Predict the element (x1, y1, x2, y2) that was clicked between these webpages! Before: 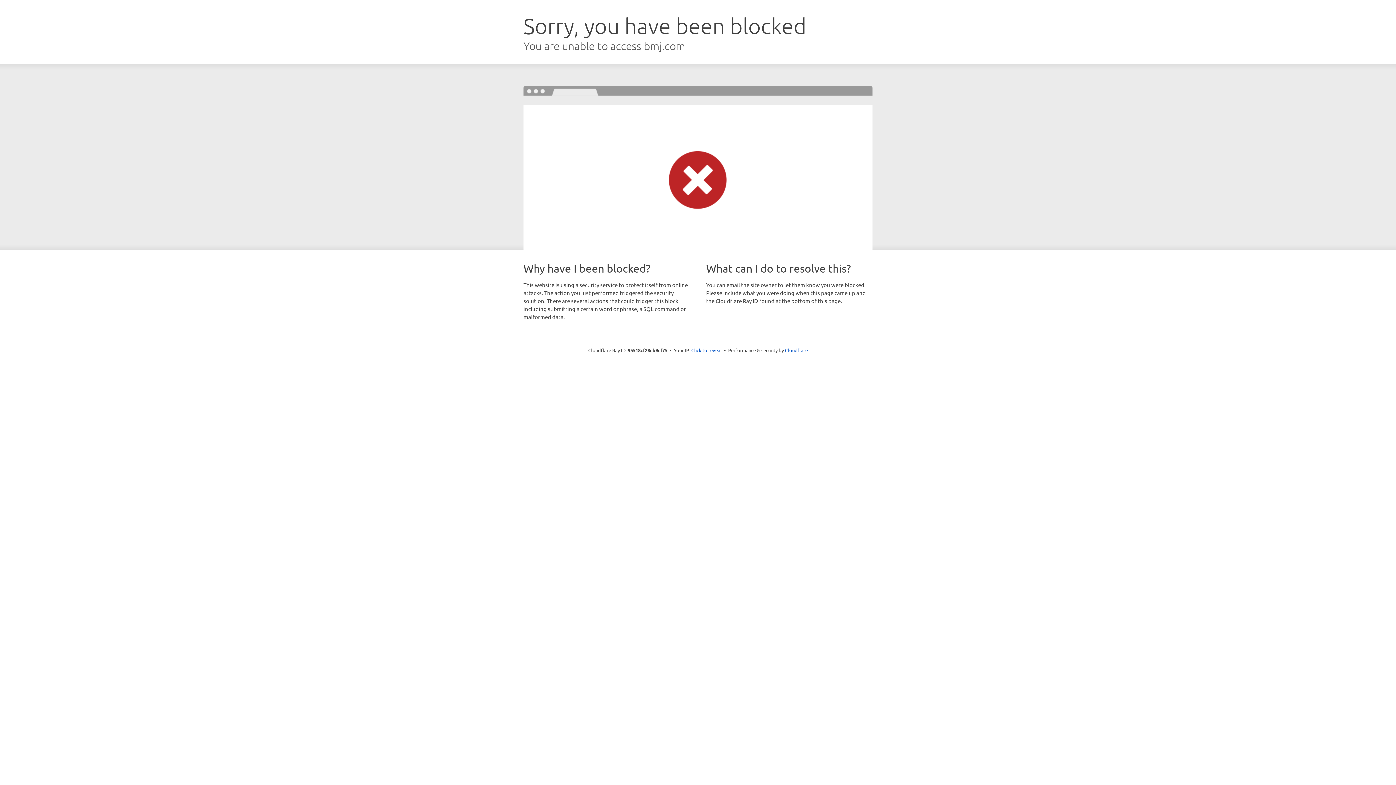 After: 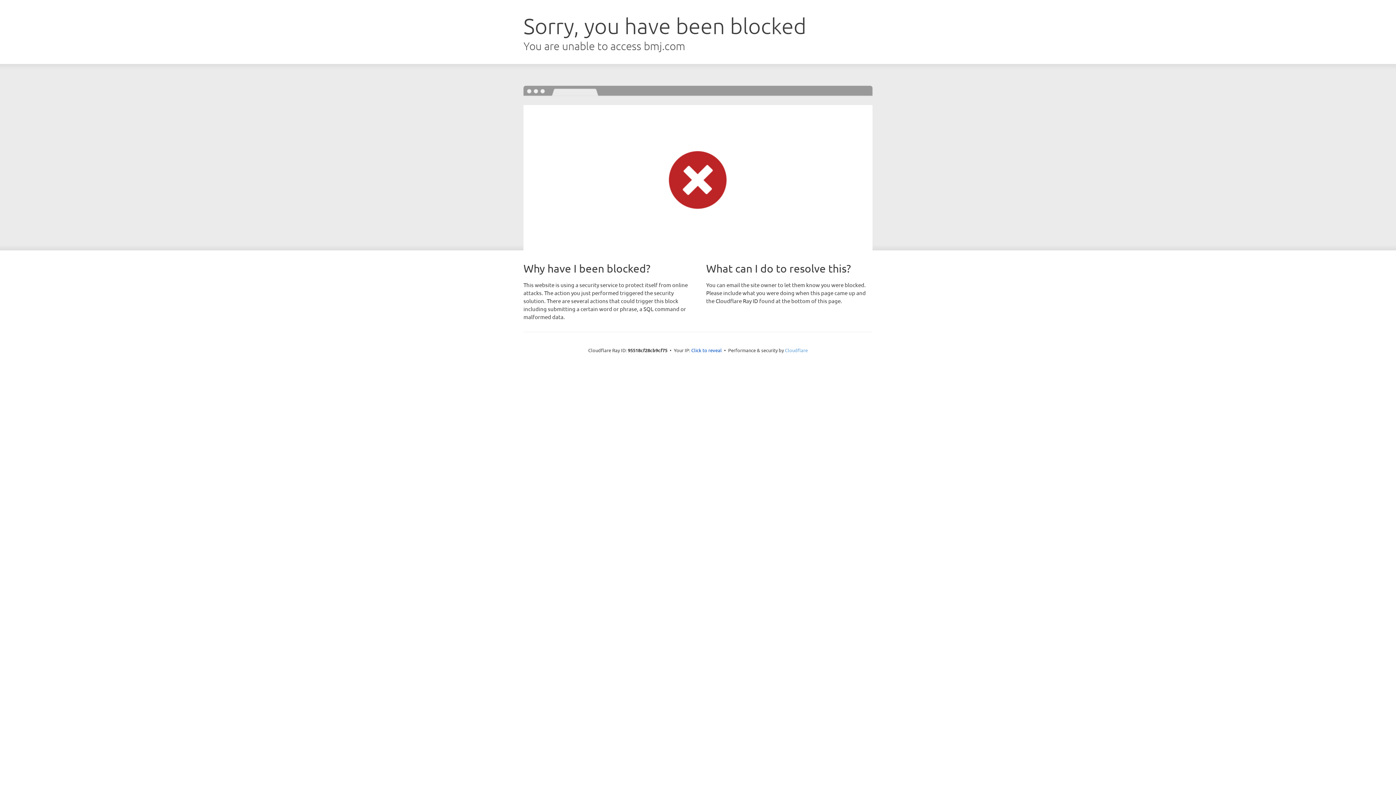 Action: bbox: (785, 347, 808, 353) label: Cloudflare